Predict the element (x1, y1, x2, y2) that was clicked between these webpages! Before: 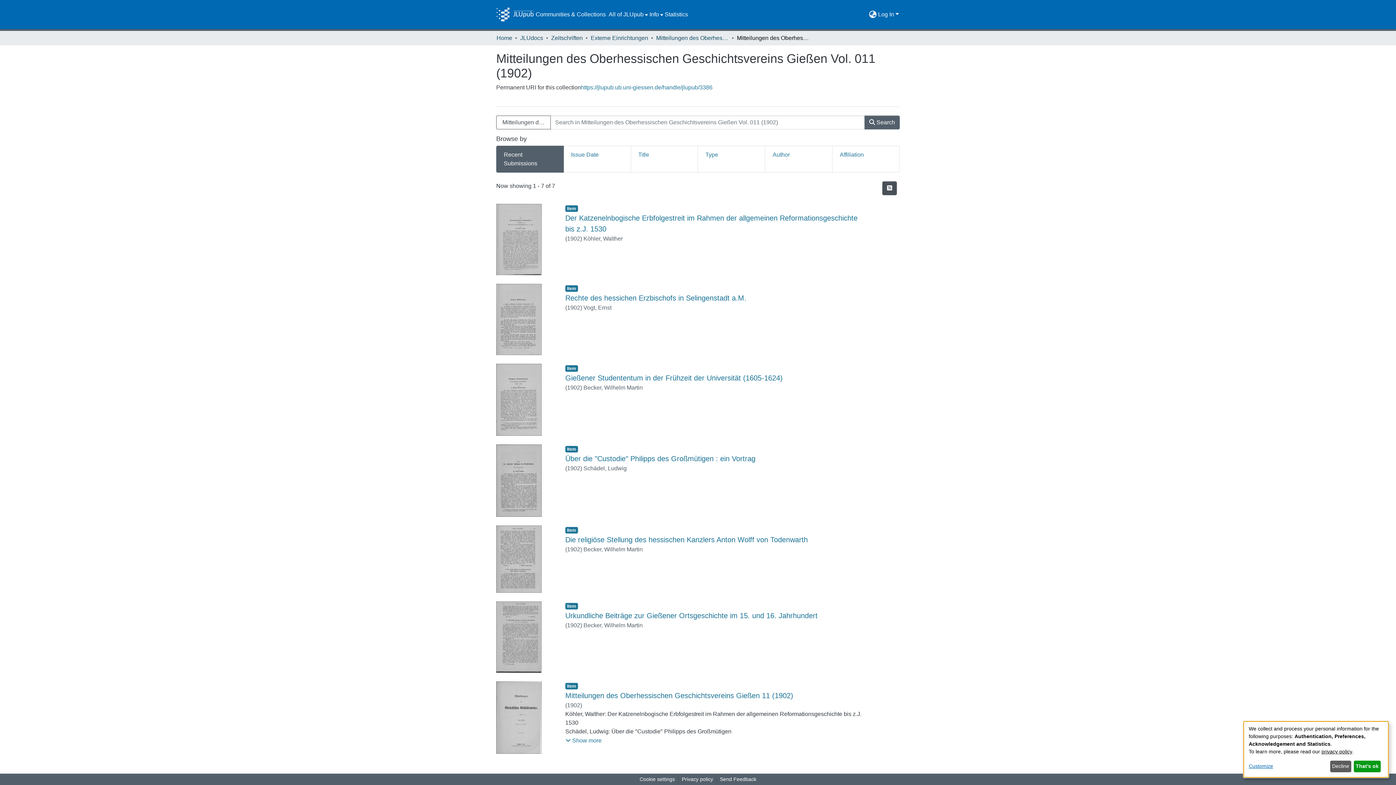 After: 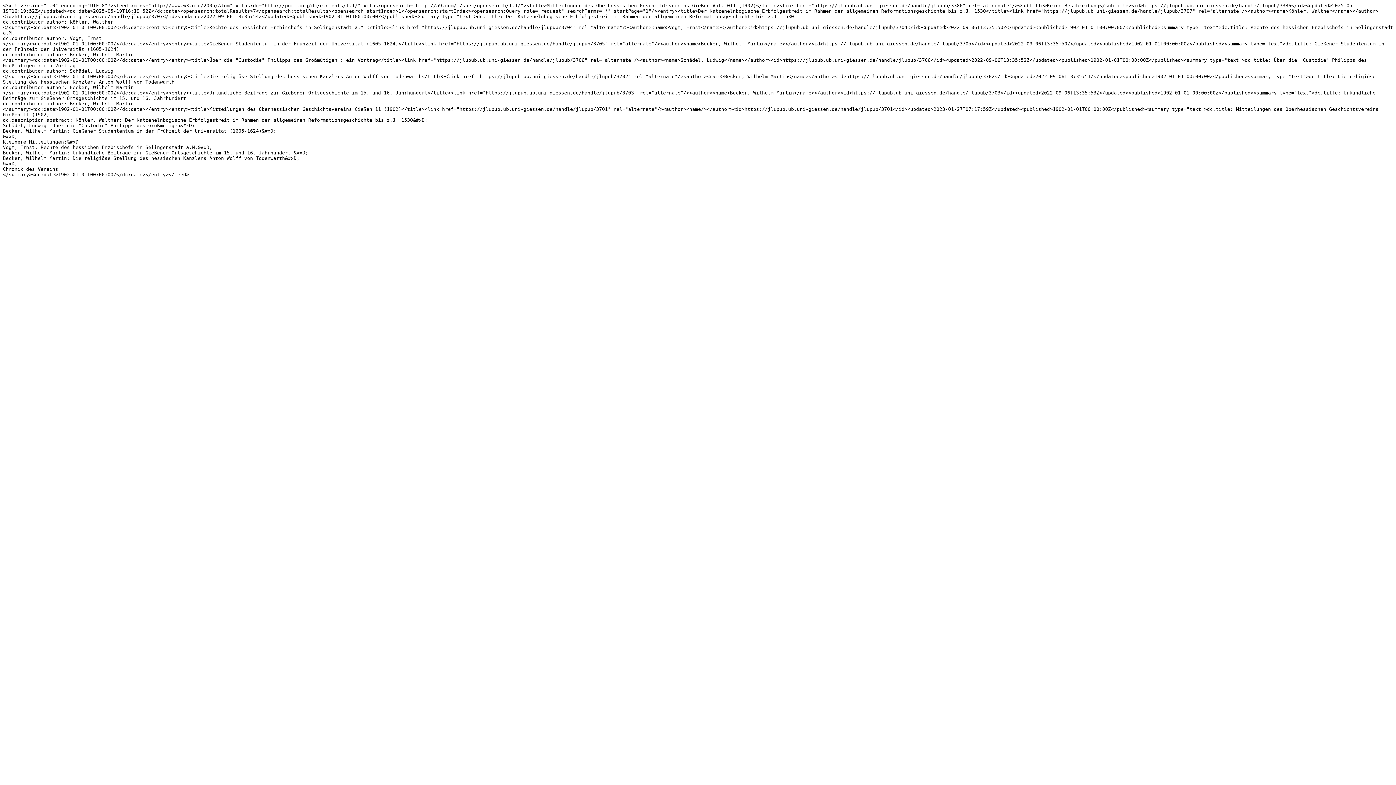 Action: bbox: (882, 138, 897, 152) label: Syndication feed